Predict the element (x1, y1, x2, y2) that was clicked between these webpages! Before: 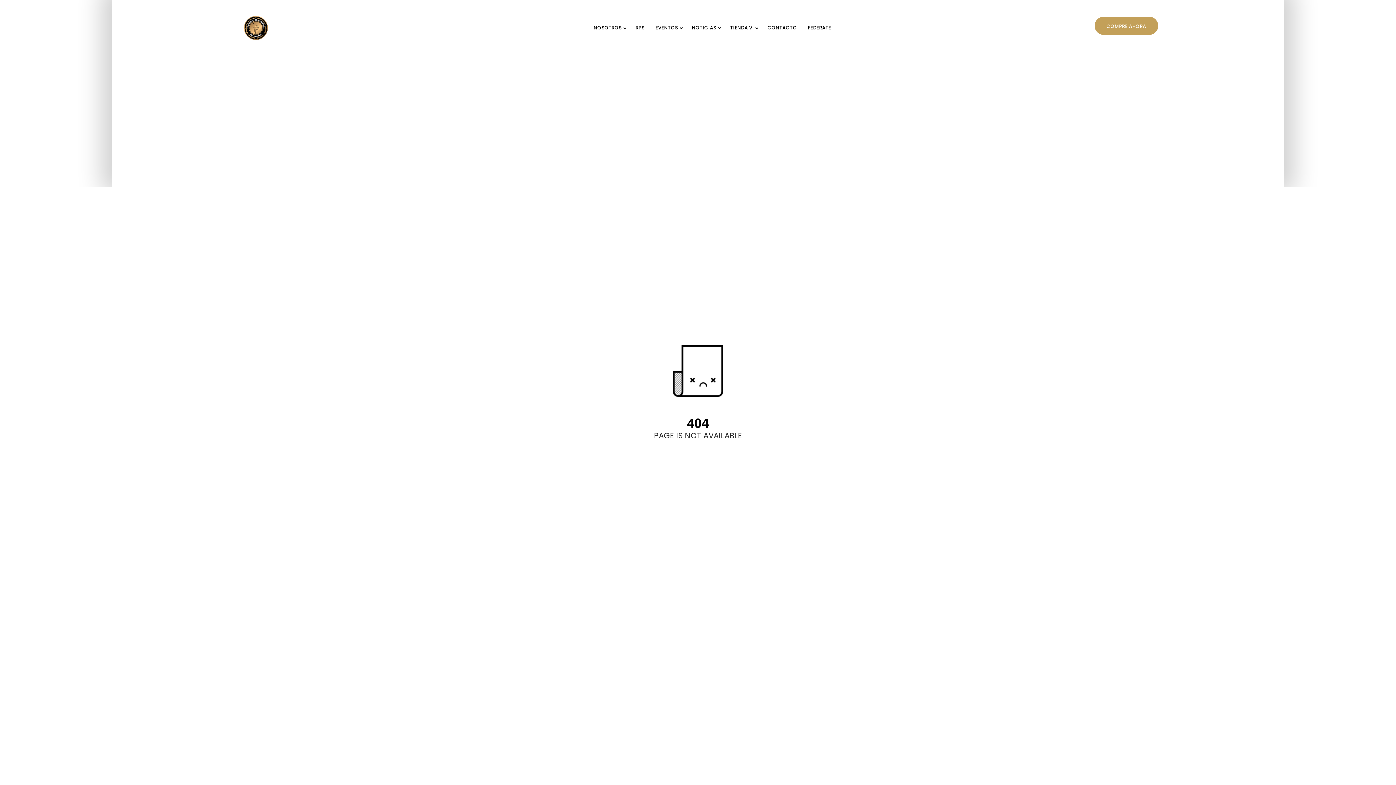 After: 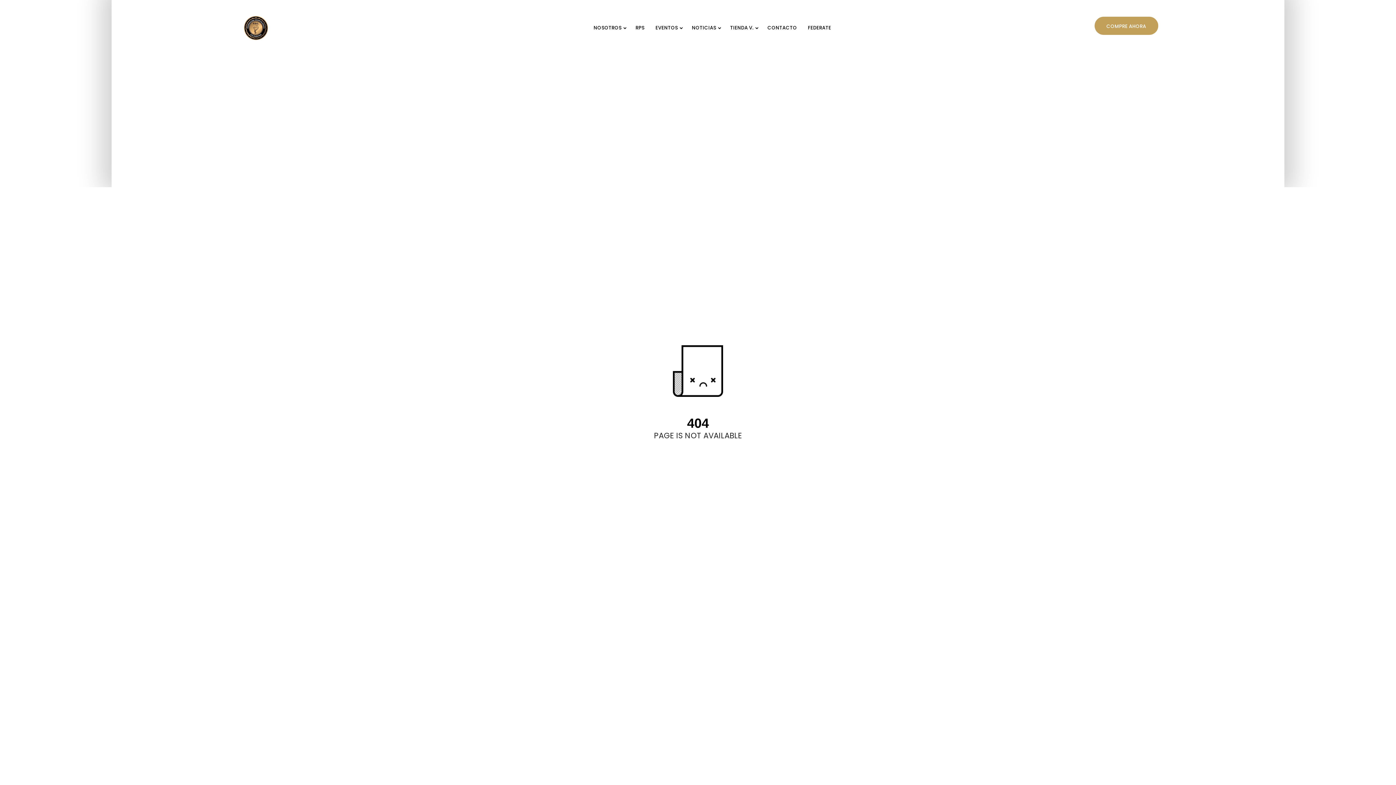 Action: bbox: (235, 13, 344, 42)